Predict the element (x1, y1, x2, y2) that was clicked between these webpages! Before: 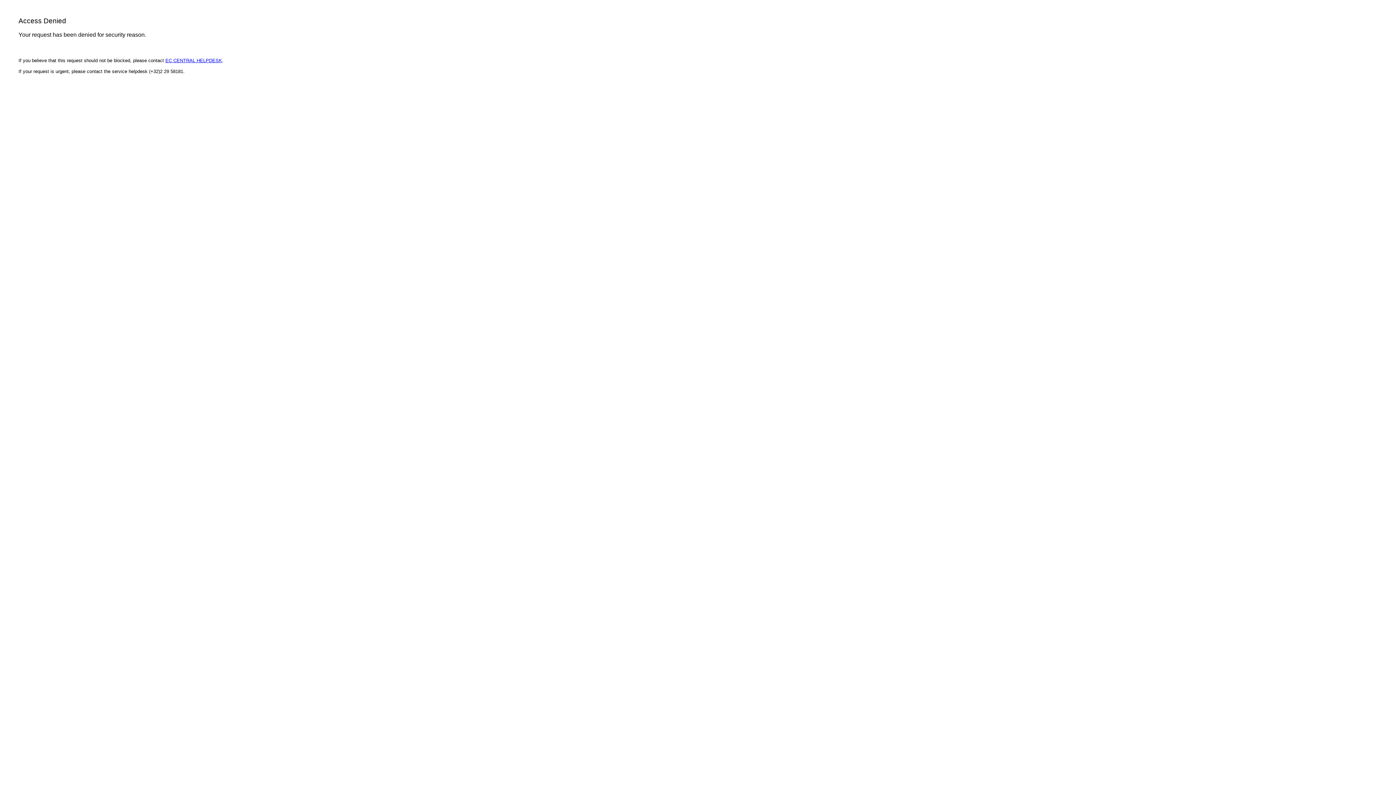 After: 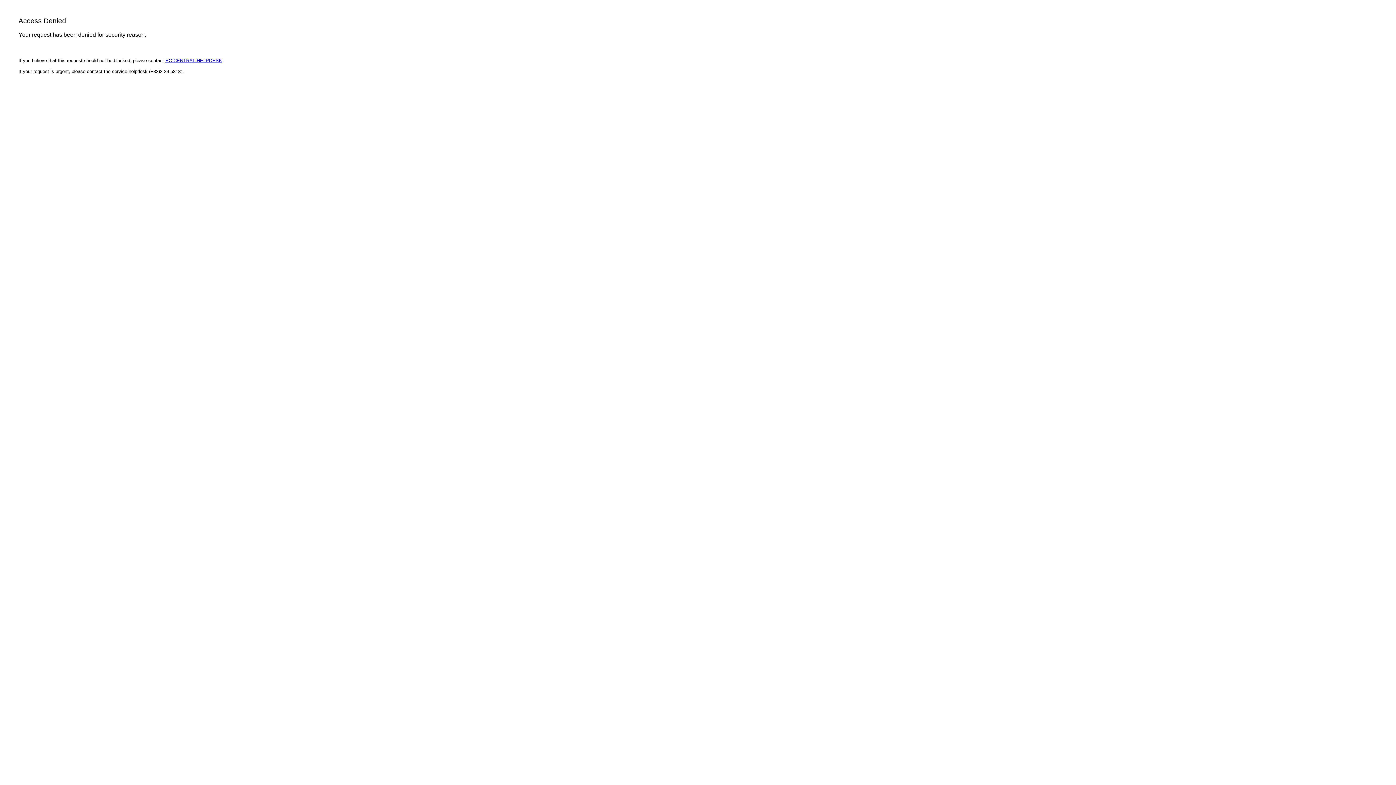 Action: label: EC CENTRAL HELPDESK bbox: (165, 57, 222, 63)